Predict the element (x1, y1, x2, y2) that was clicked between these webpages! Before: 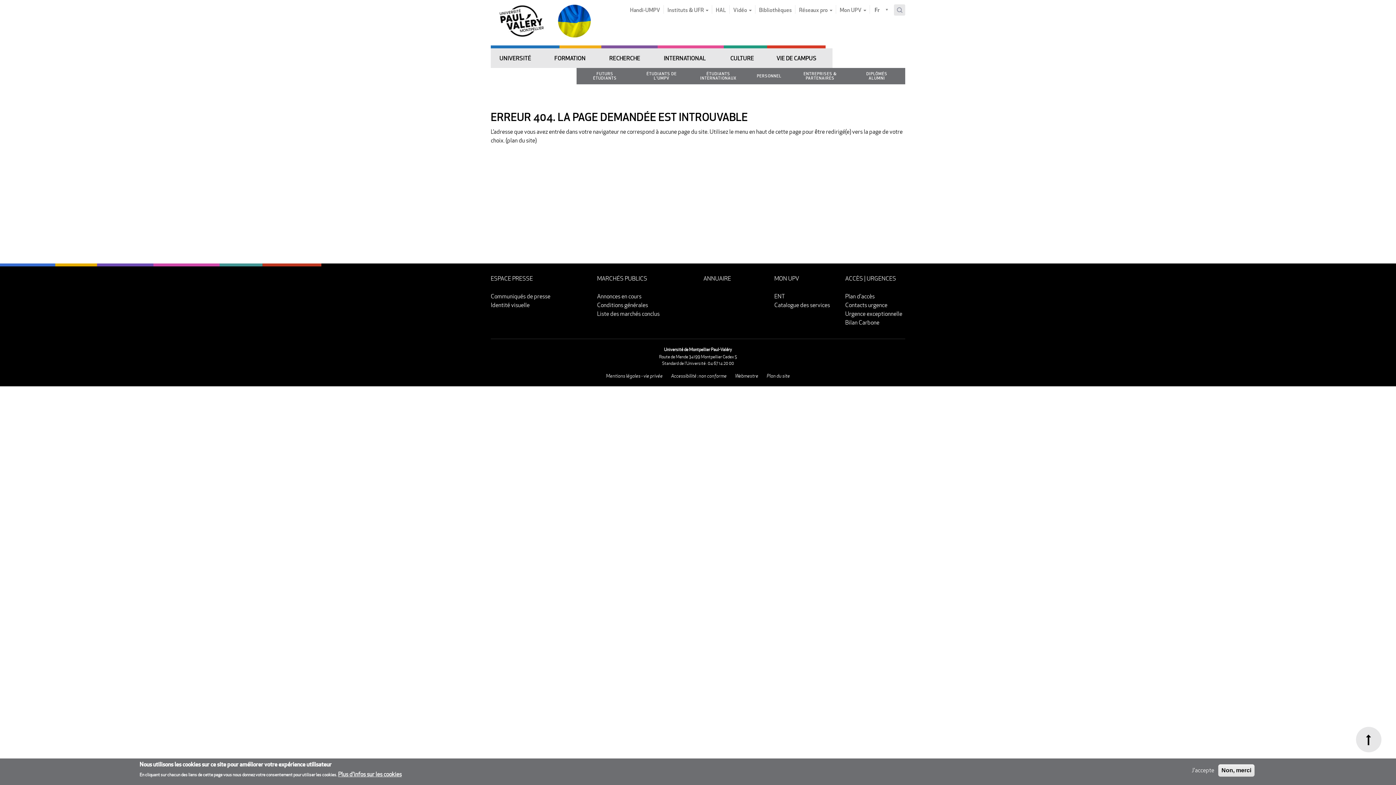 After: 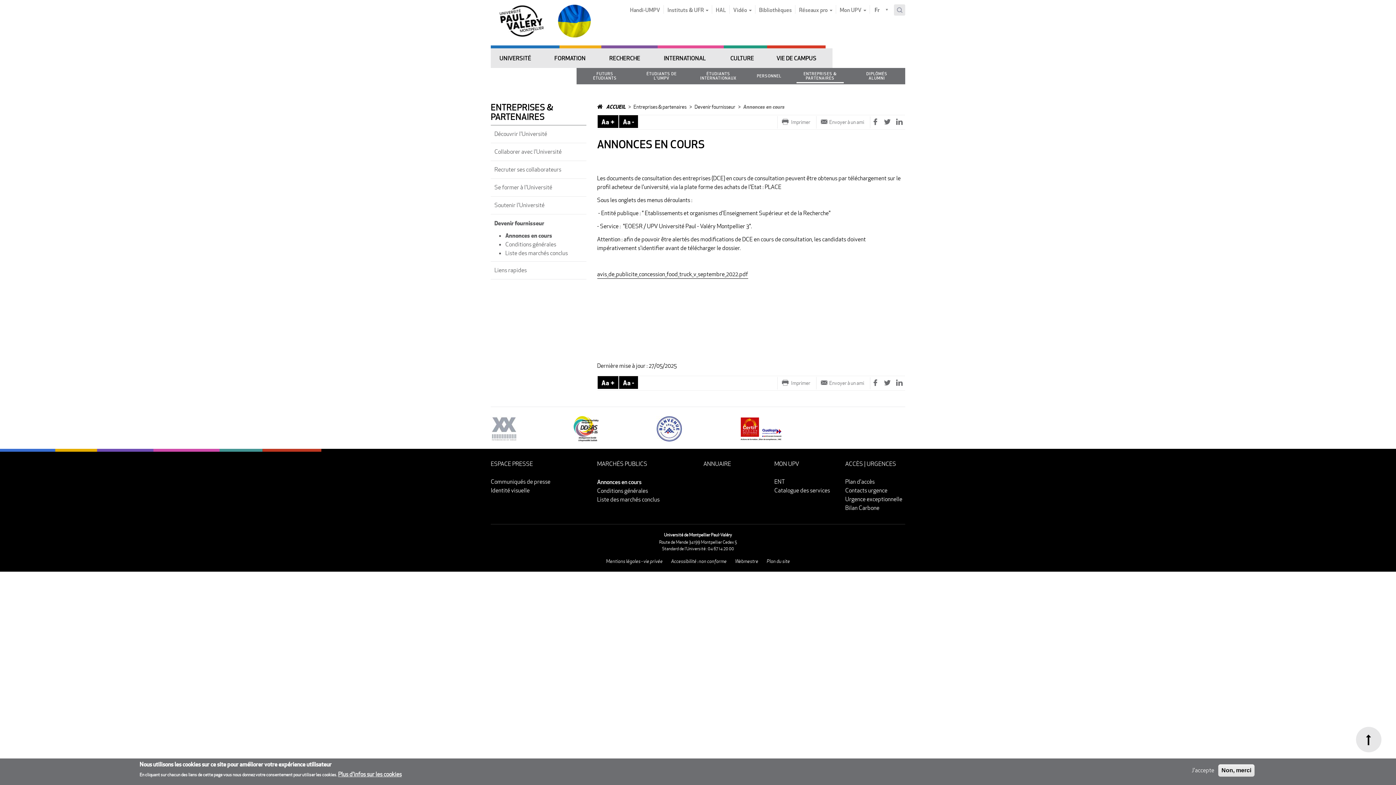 Action: label: Annonces en cours bbox: (597, 292, 641, 300)